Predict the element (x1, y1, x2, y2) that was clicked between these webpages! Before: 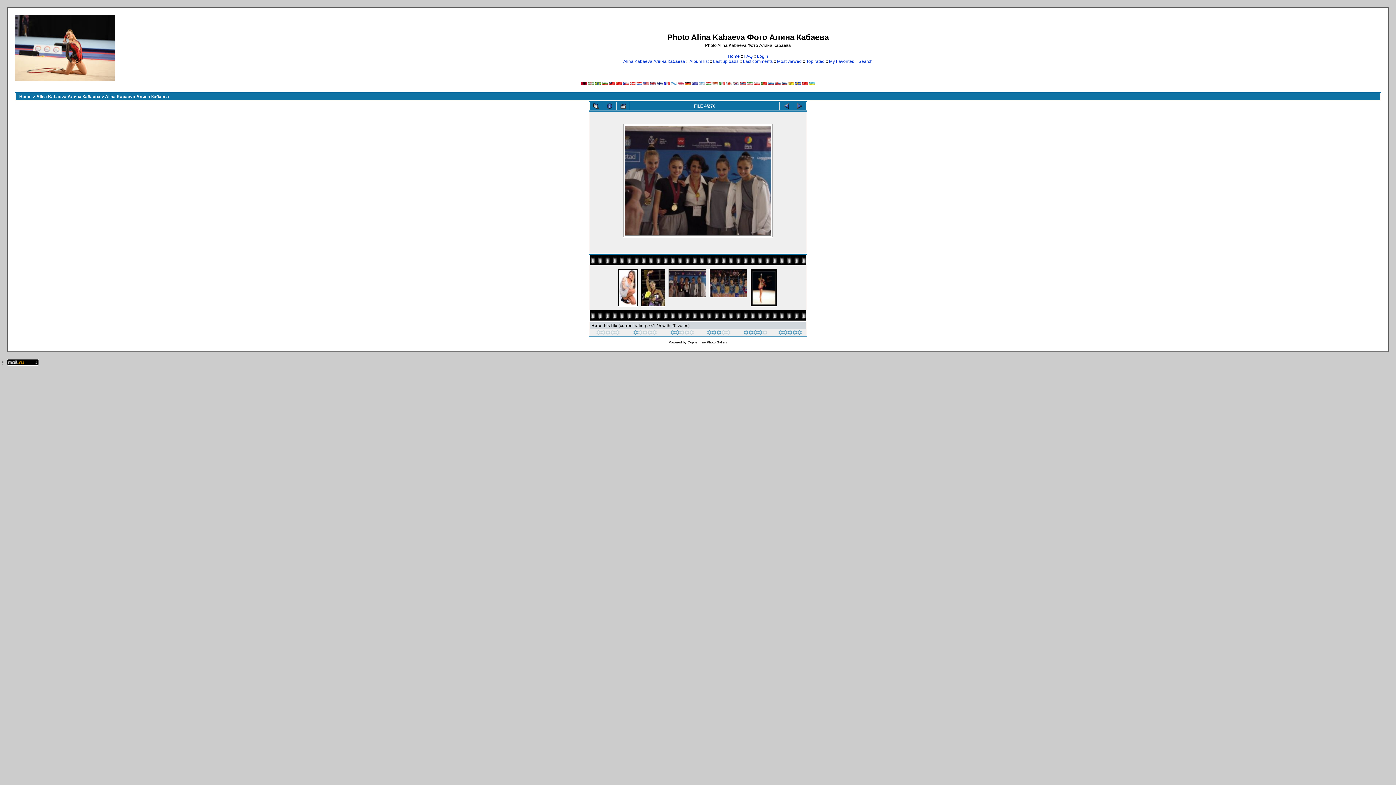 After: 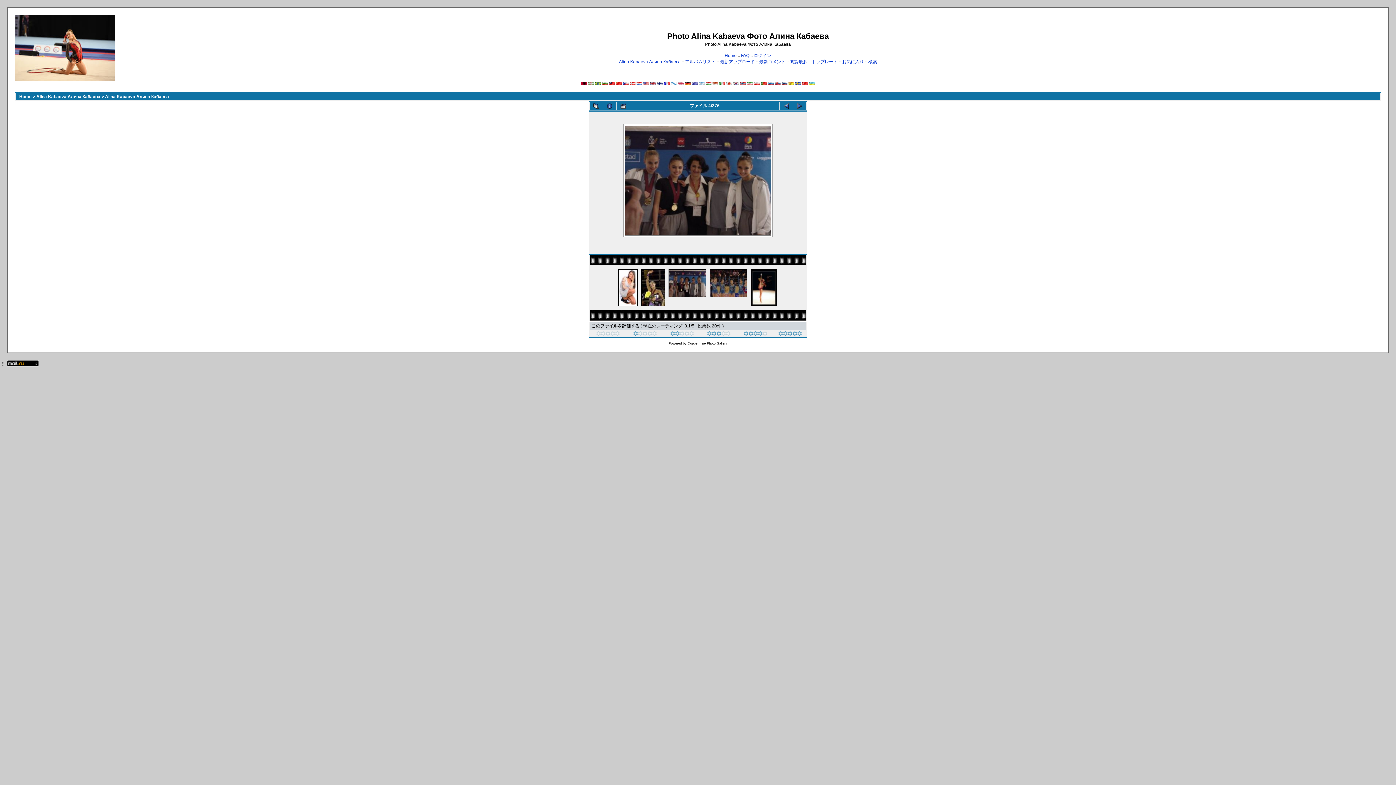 Action: bbox: (726, 81, 732, 86)